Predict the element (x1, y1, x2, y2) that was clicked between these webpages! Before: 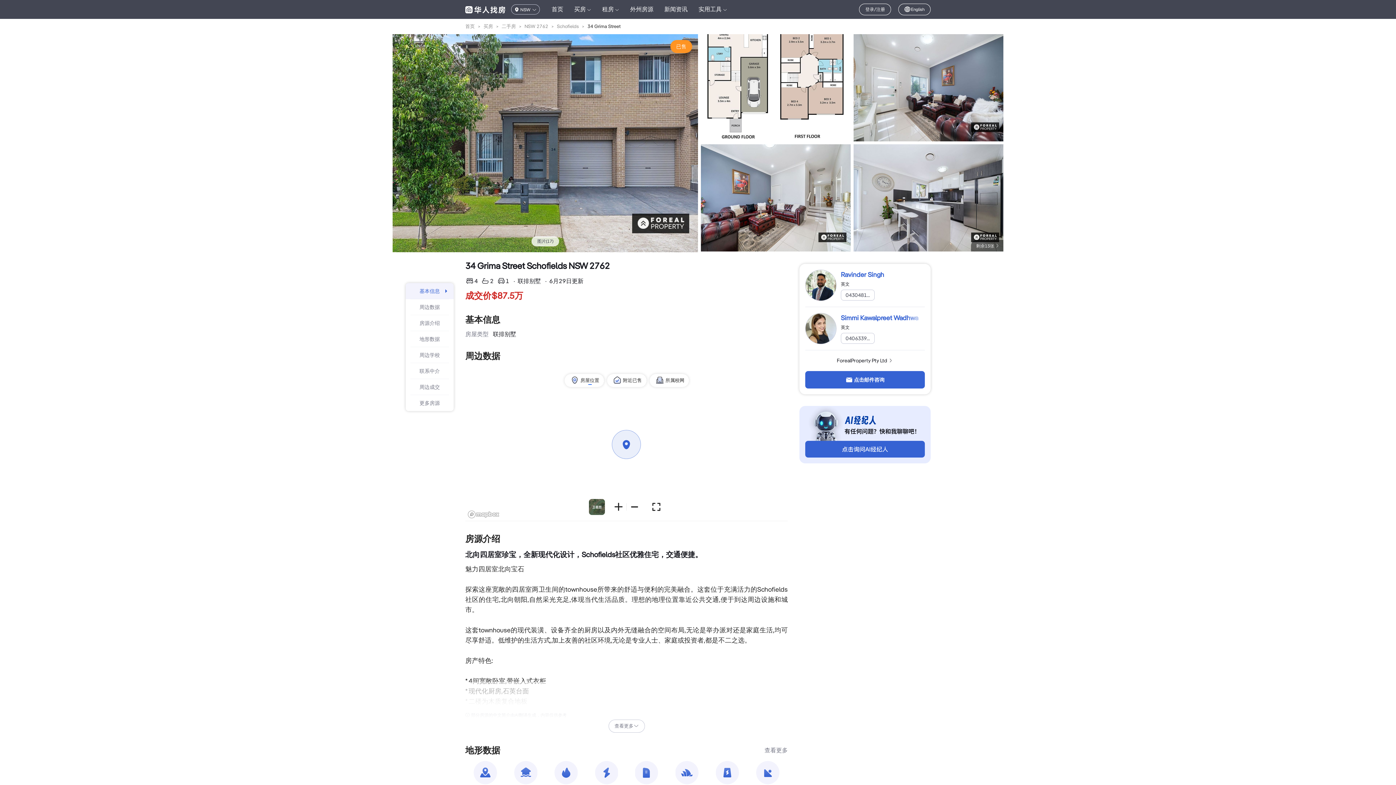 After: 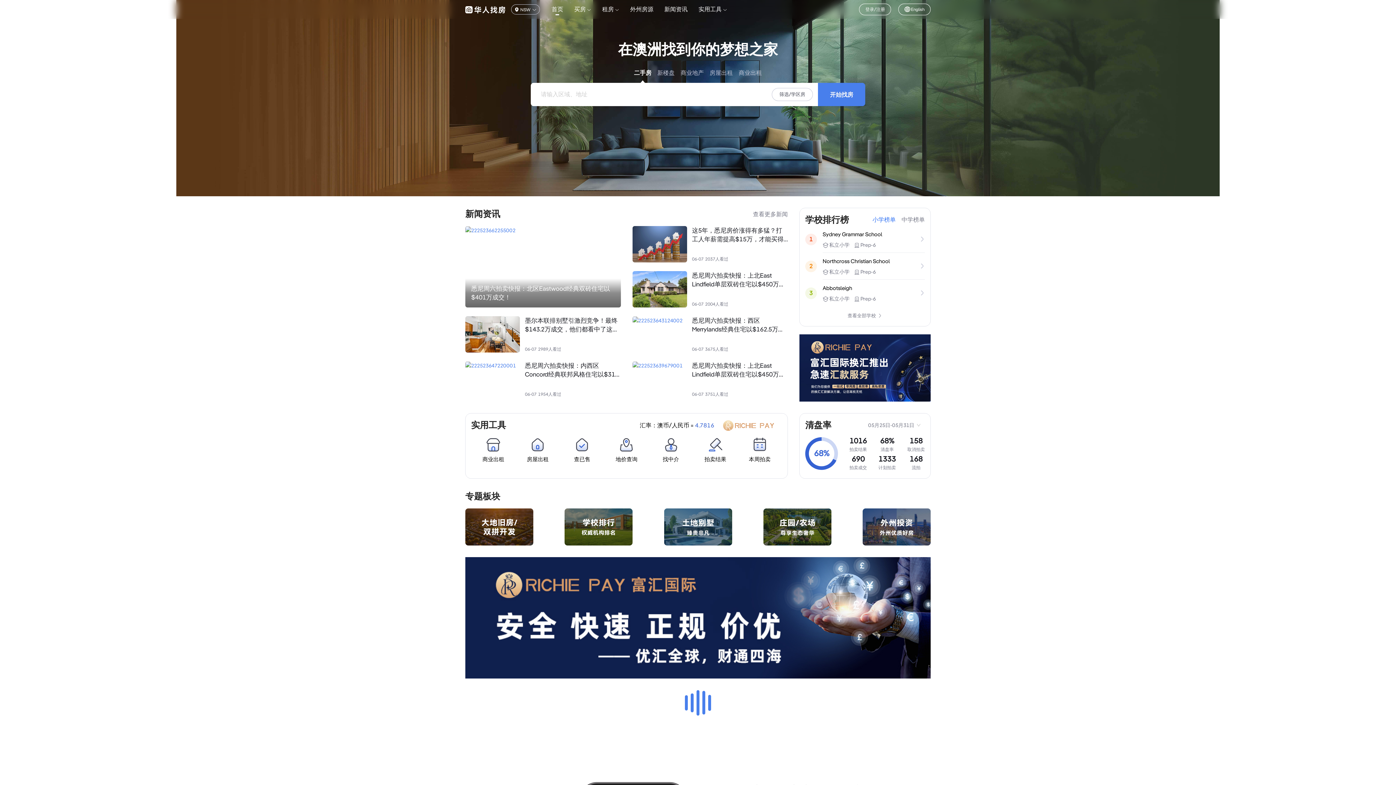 Action: bbox: (551, 5, 563, 13) label: 首页